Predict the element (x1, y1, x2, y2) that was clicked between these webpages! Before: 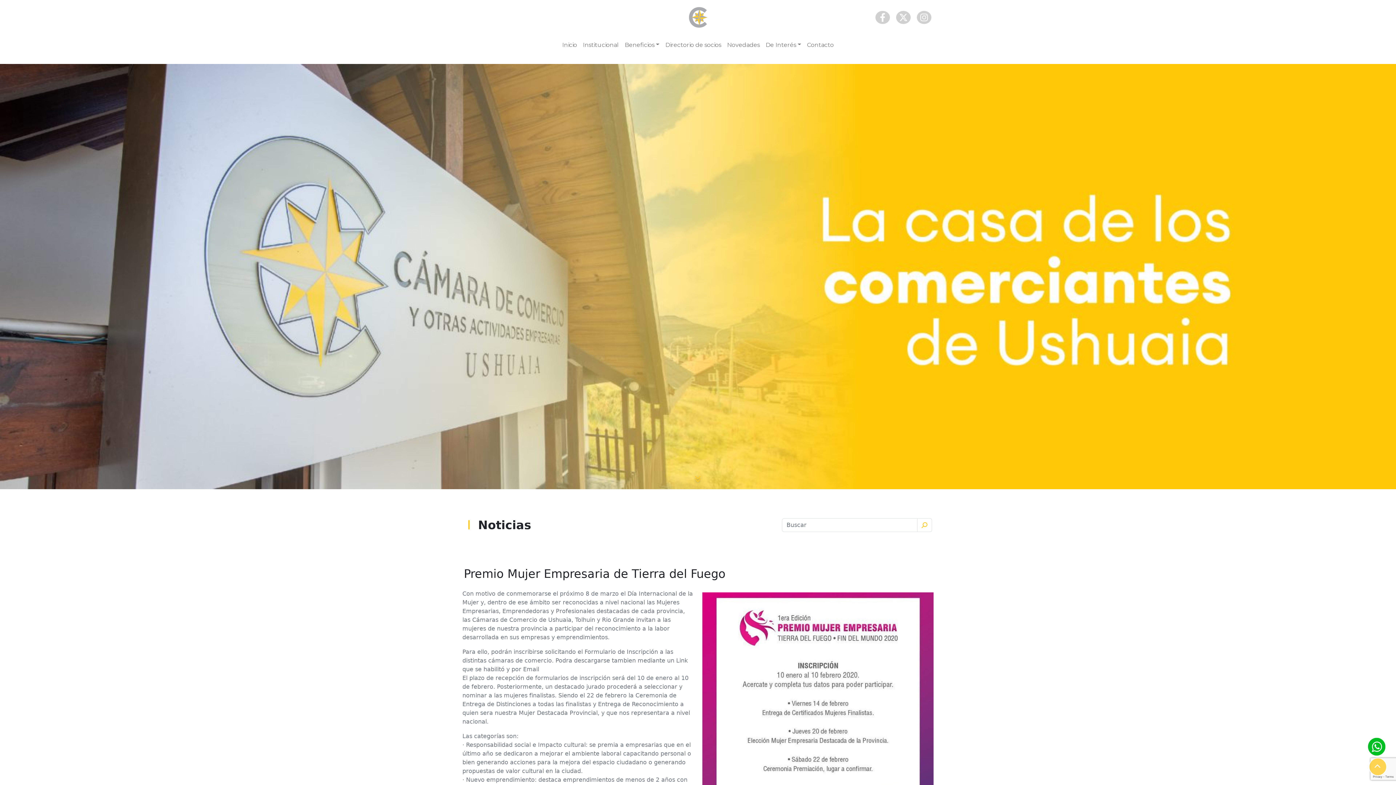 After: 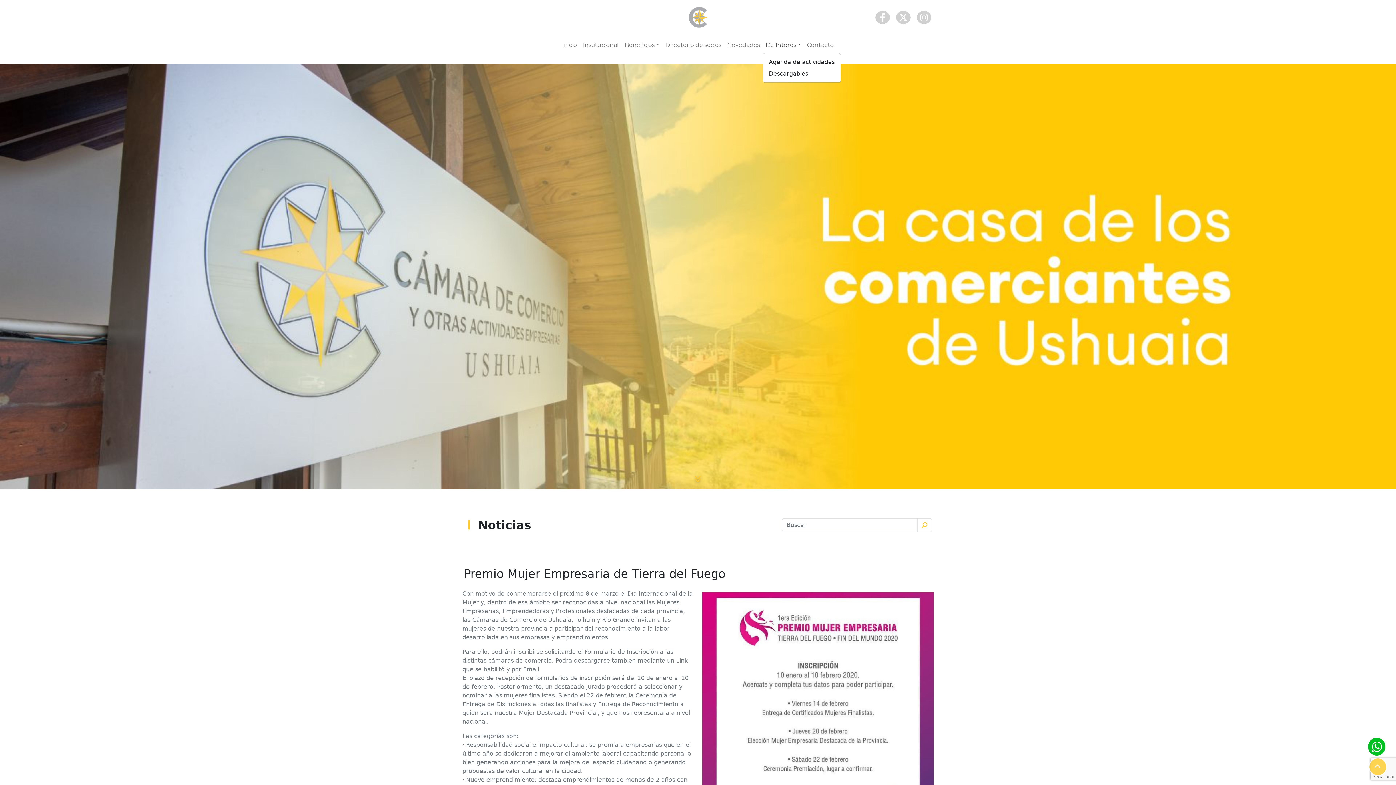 Action: bbox: (762, 37, 804, 52) label: De Interés